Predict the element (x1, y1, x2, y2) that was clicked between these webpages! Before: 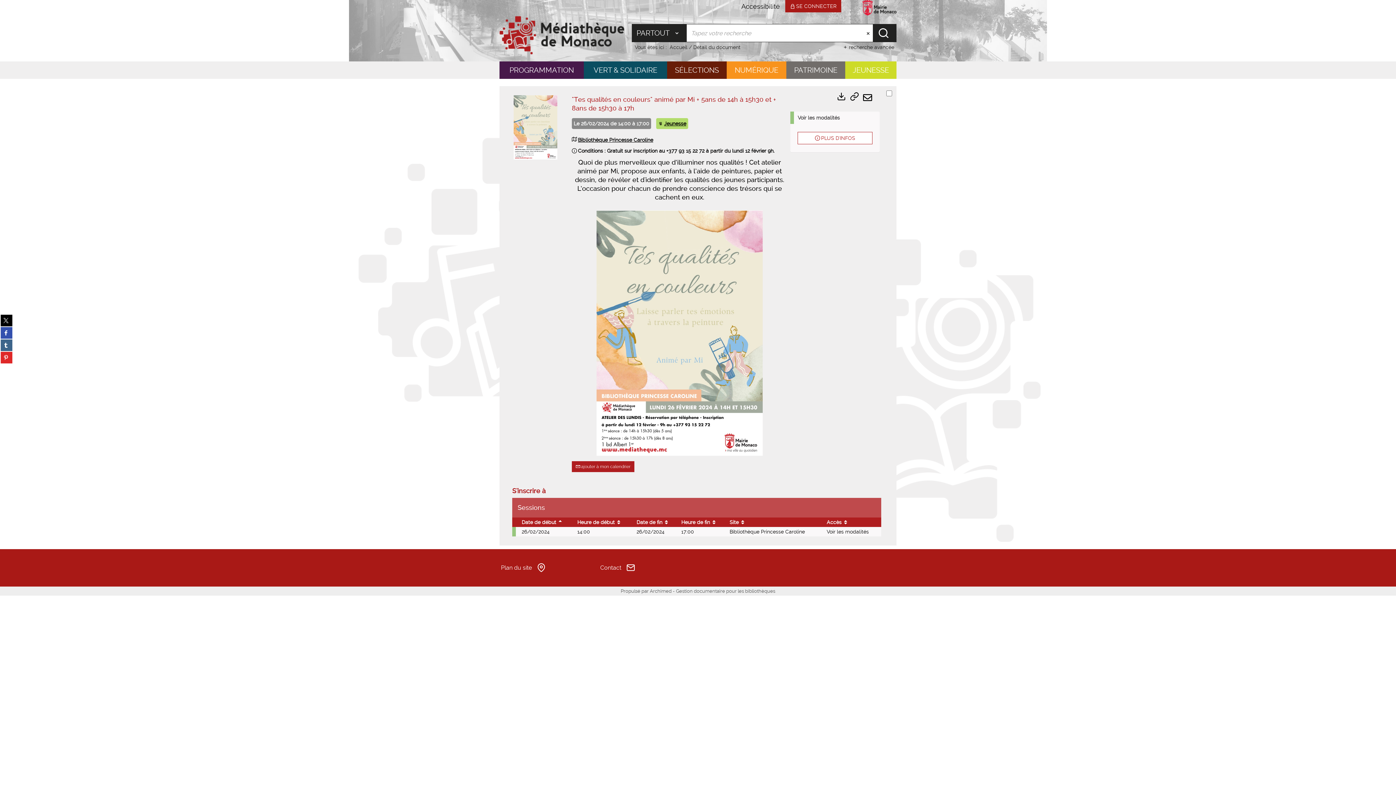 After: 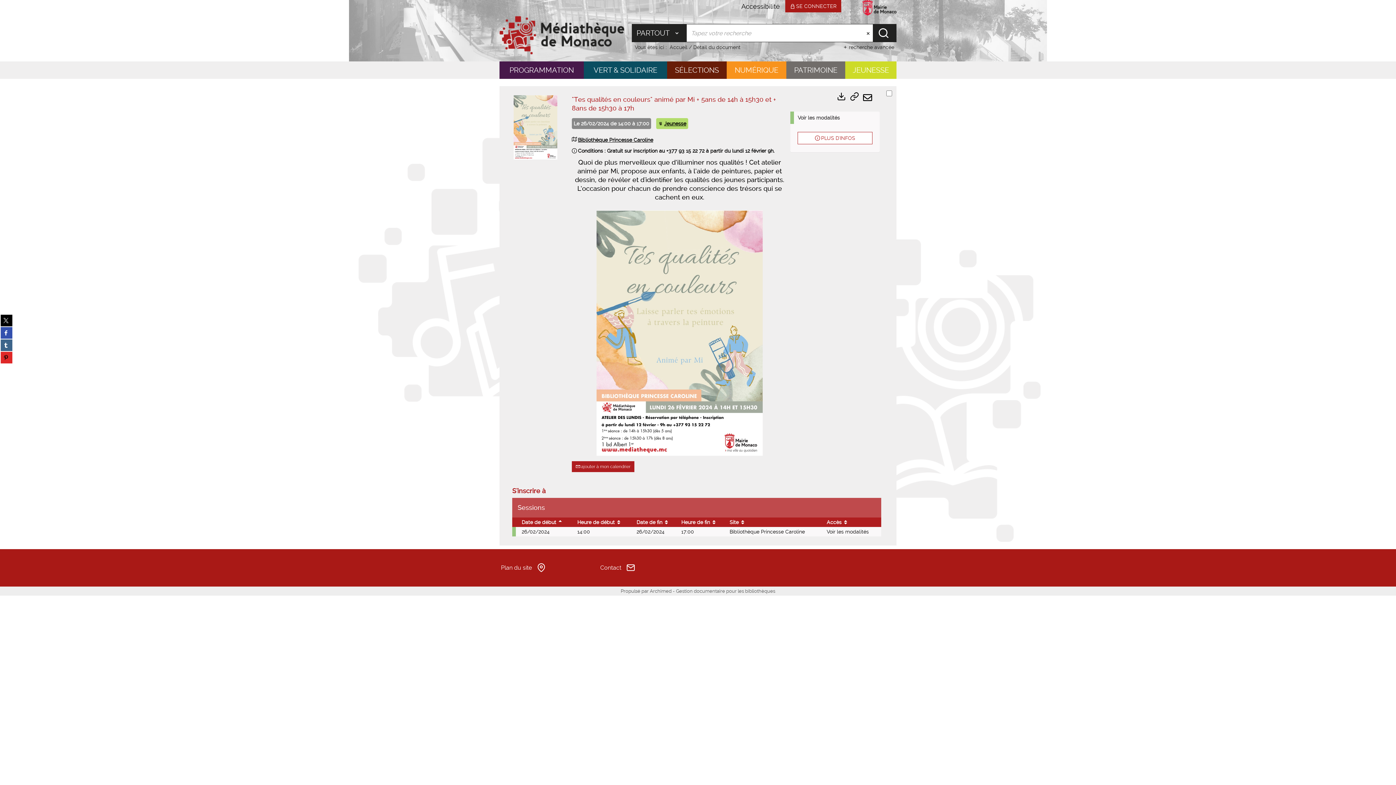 Action: bbox: (0, 352, 12, 363) label: Partager sur pinterest (Nouvelle fenêtre)